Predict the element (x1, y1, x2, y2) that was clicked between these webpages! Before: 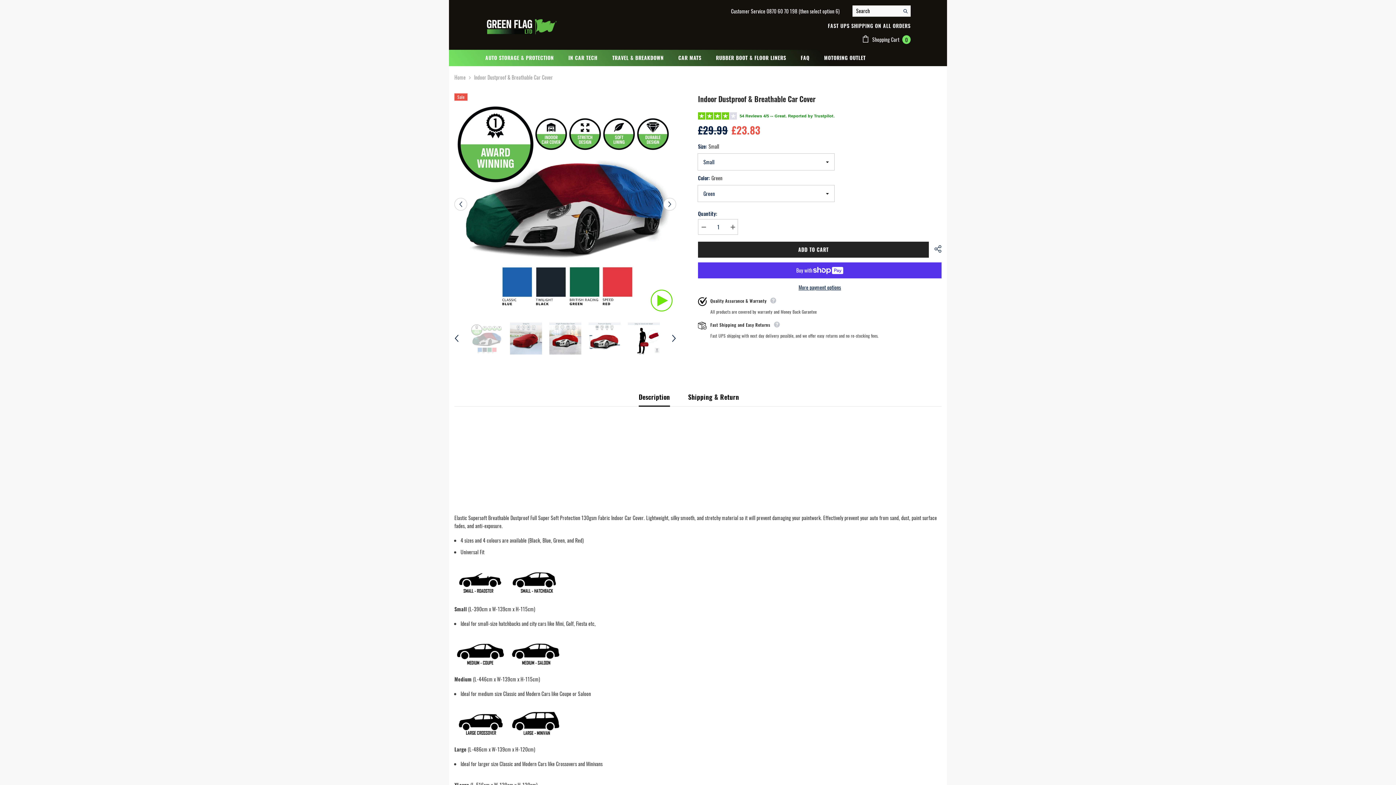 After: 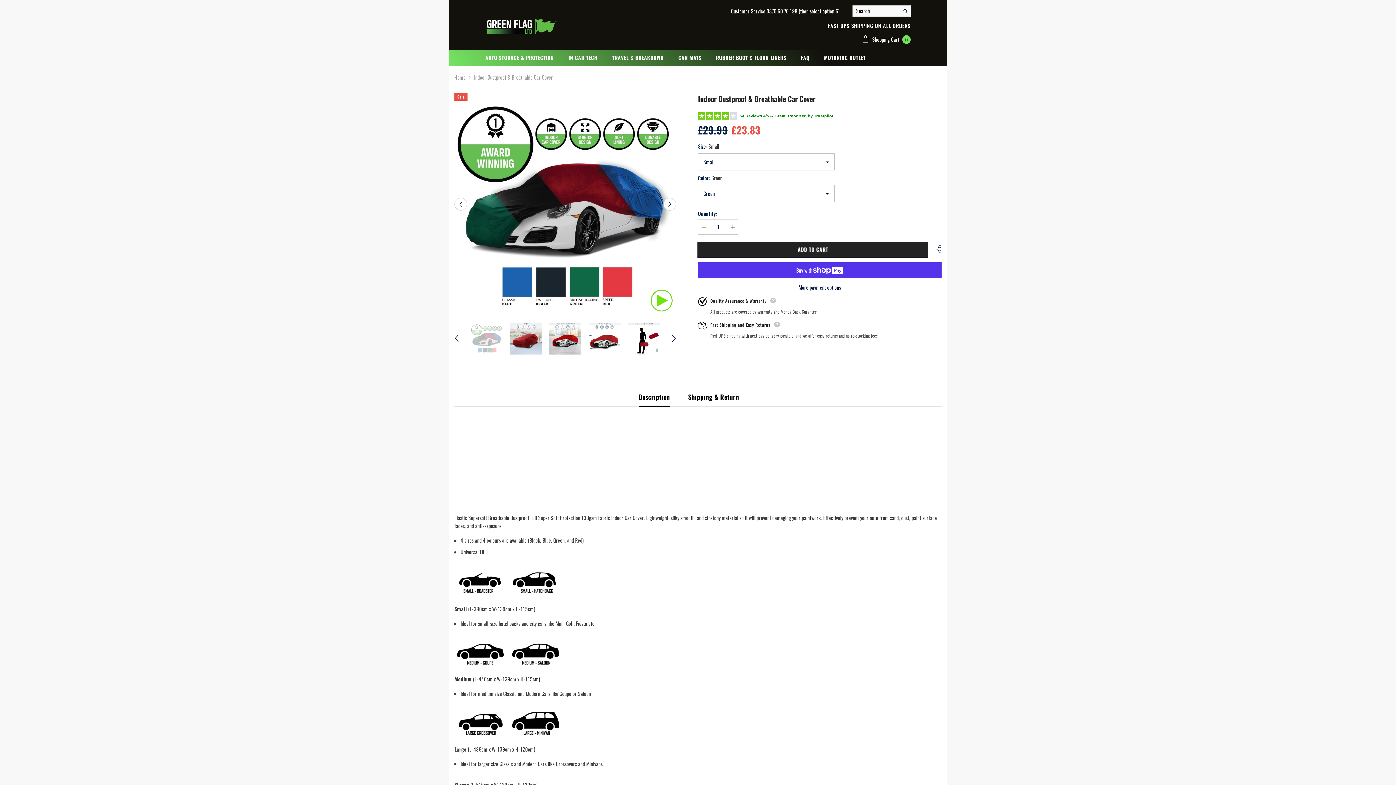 Action: bbox: (470, 322, 502, 354)